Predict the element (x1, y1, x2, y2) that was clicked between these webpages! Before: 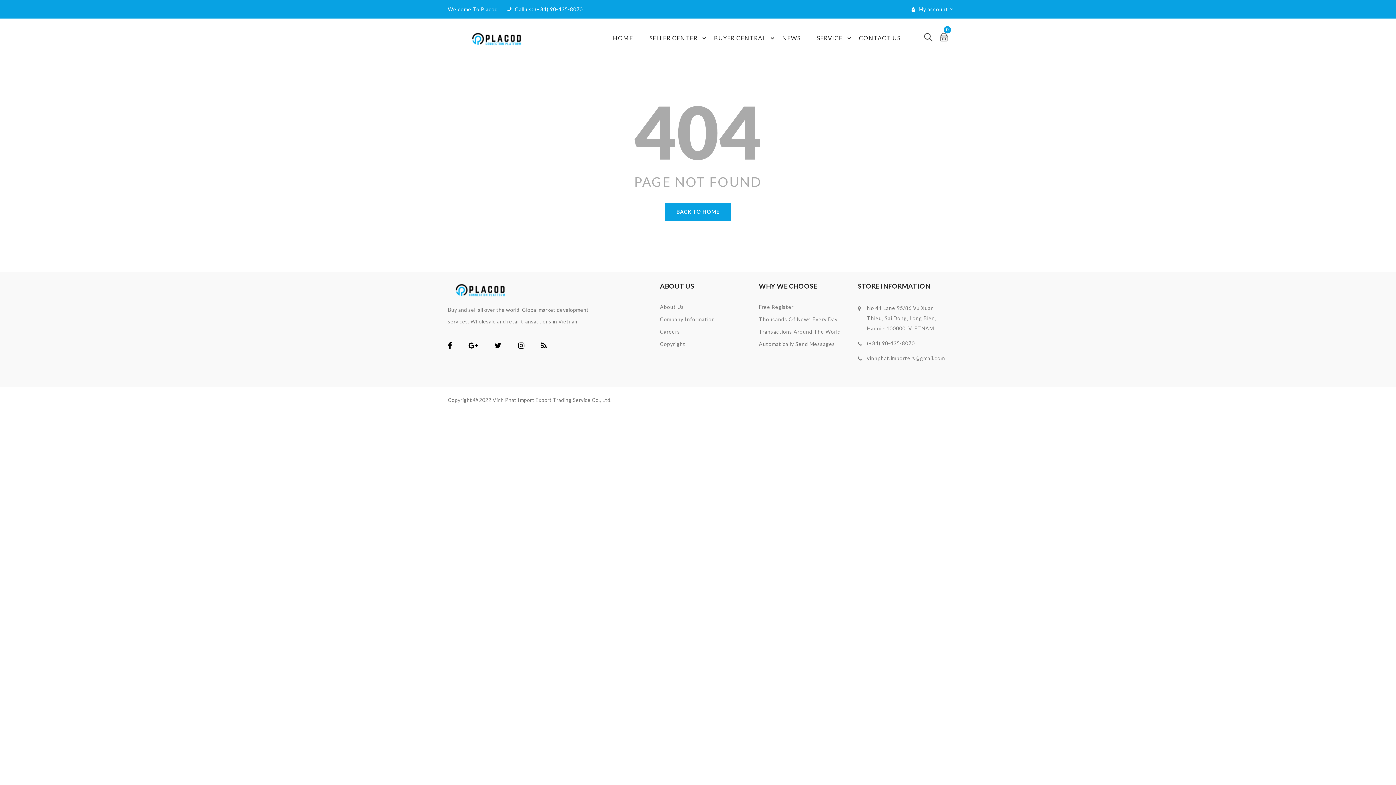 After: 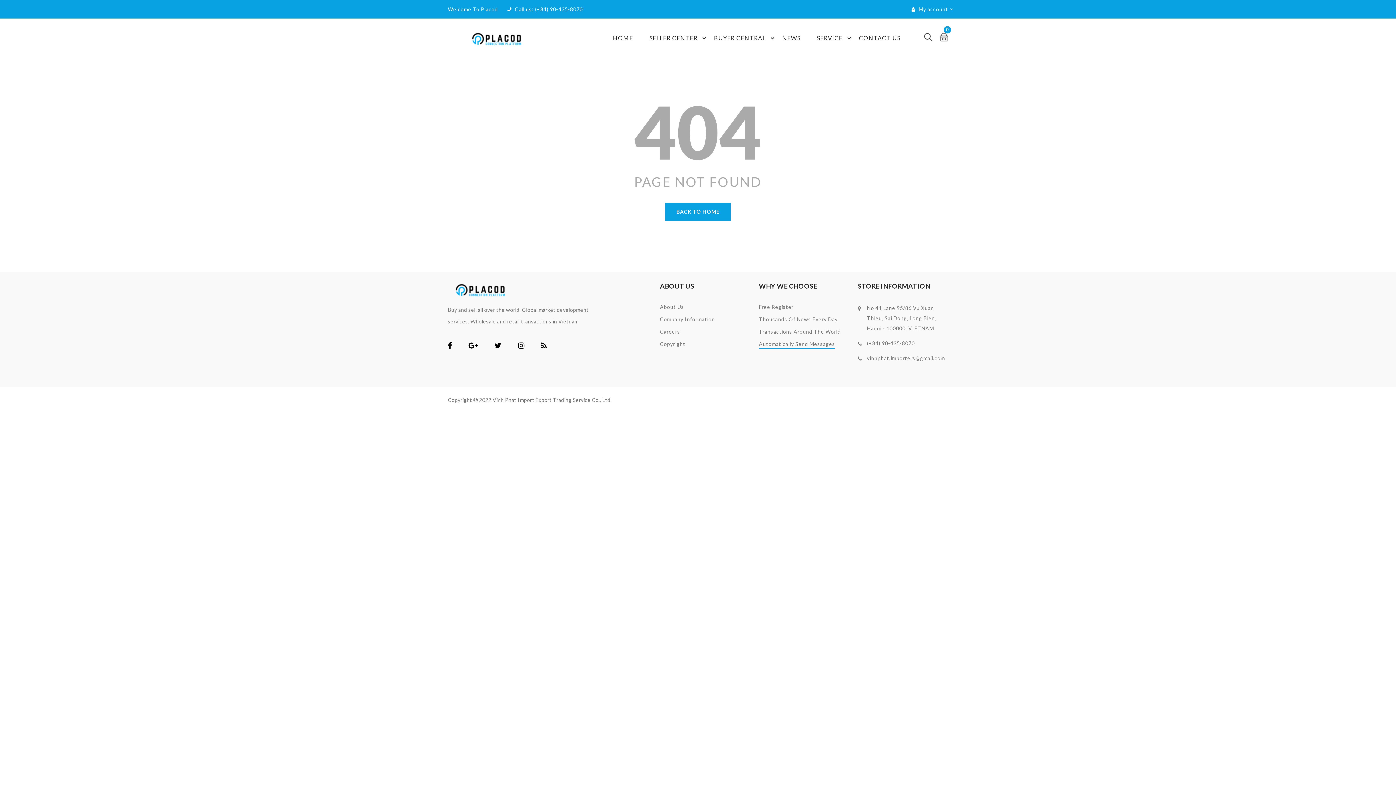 Action: bbox: (759, 341, 835, 347) label: Automatically Send Messages